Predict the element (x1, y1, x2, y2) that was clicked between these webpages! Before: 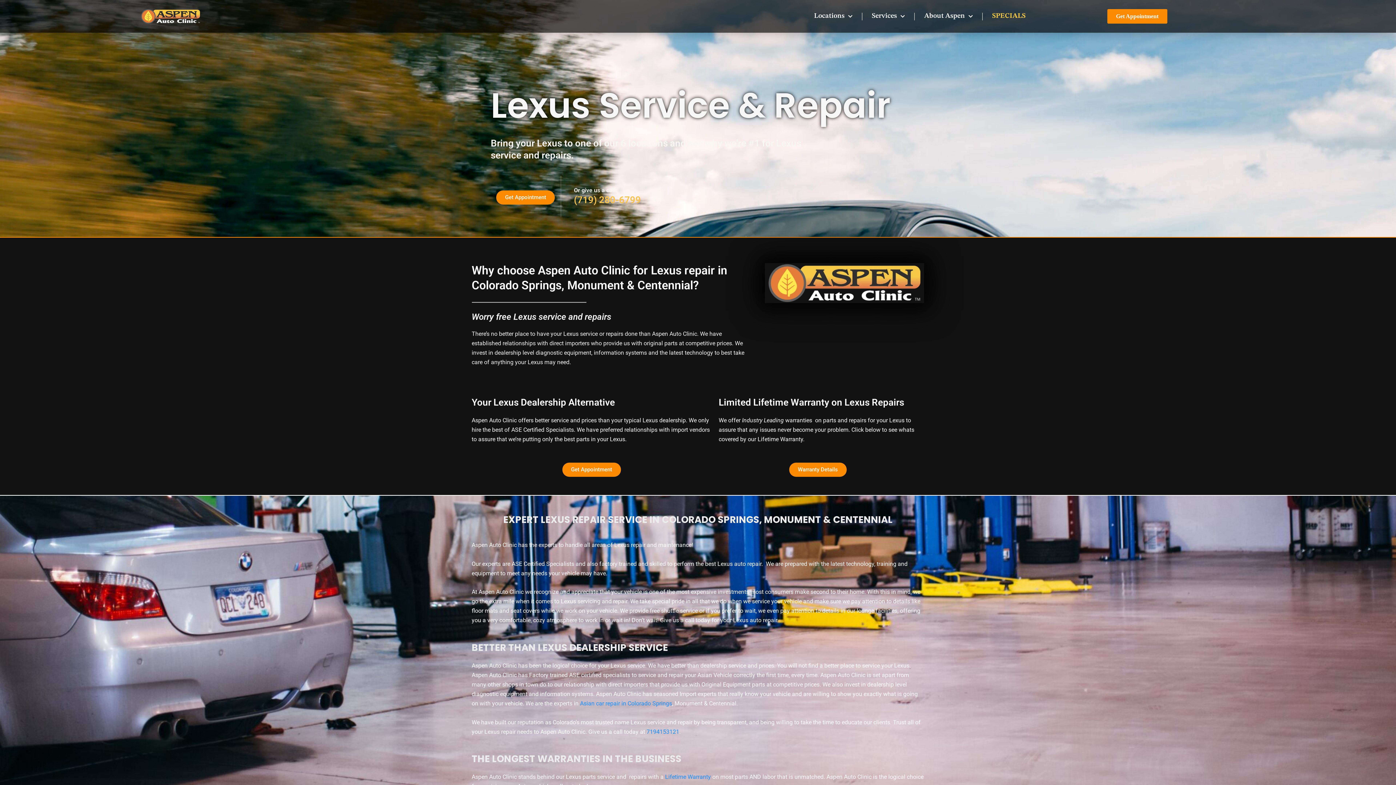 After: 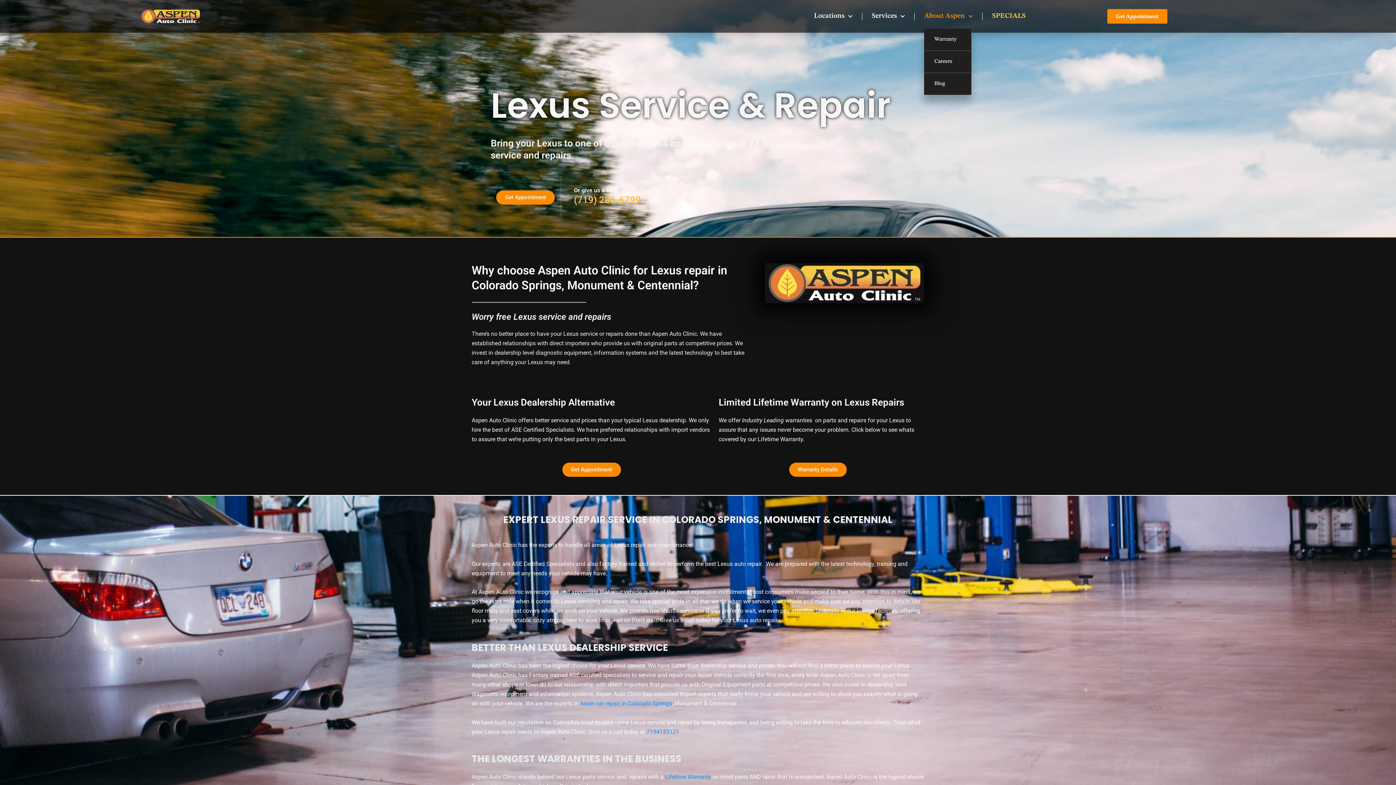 Action: label: About Aspen bbox: (924, 11, 973, 21)